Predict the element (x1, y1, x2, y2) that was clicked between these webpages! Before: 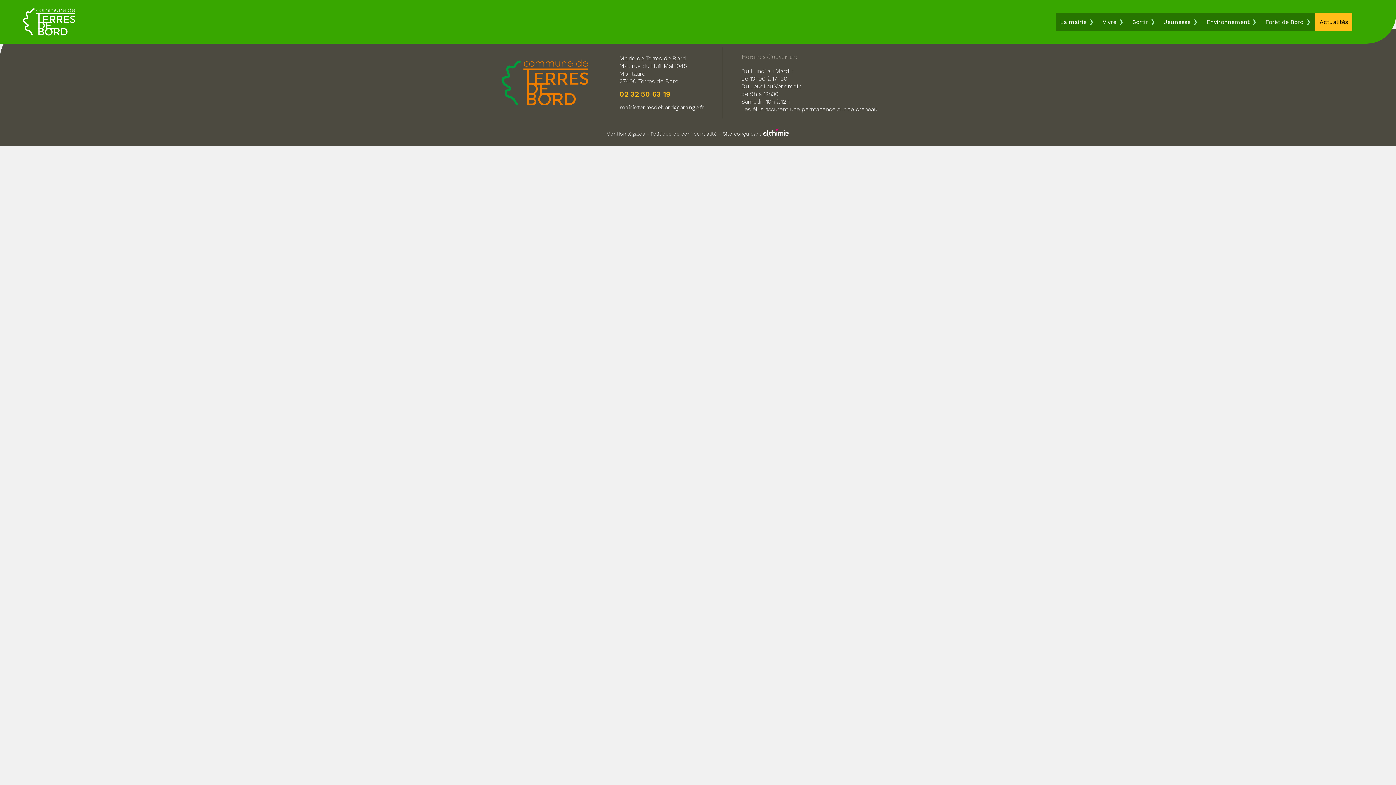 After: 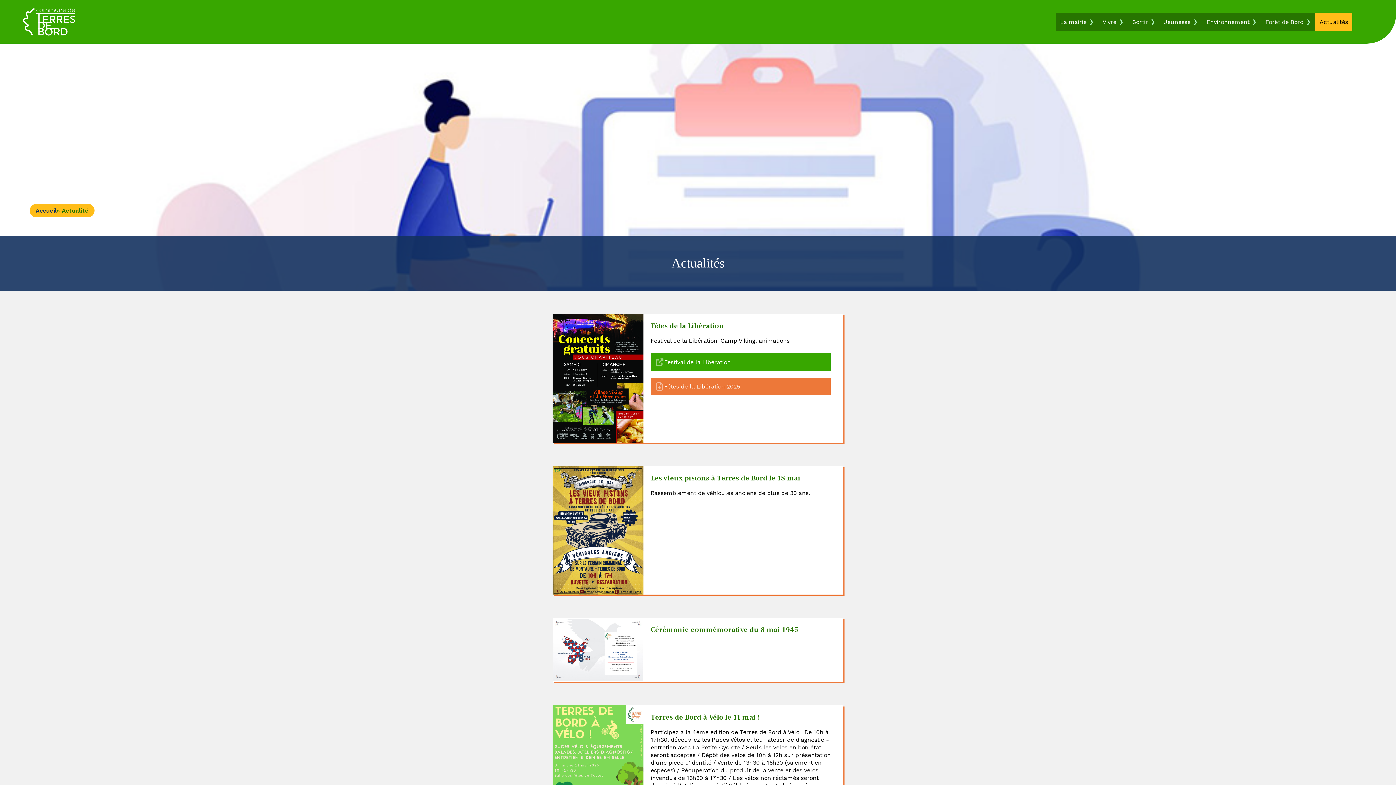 Action: label: Actualités bbox: (1315, 12, 1352, 30)